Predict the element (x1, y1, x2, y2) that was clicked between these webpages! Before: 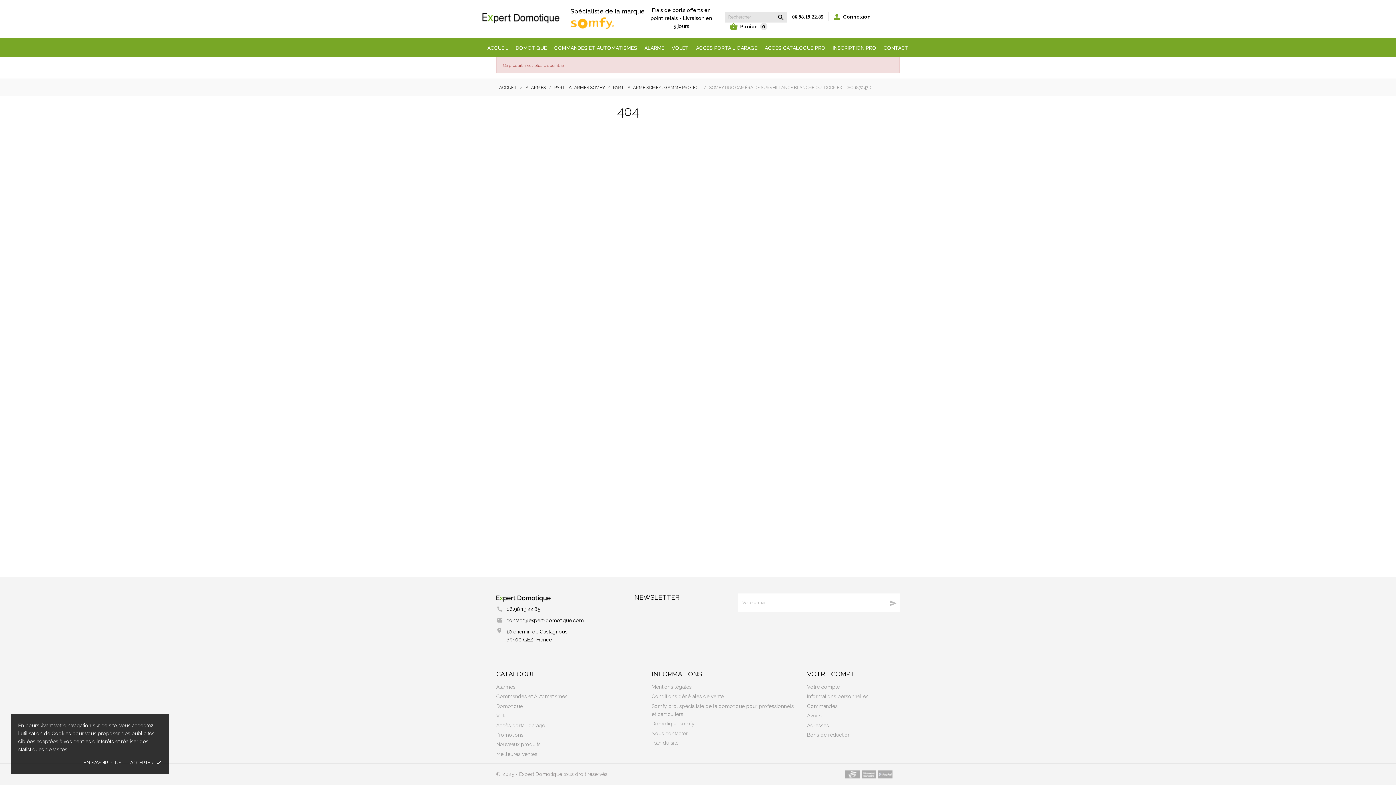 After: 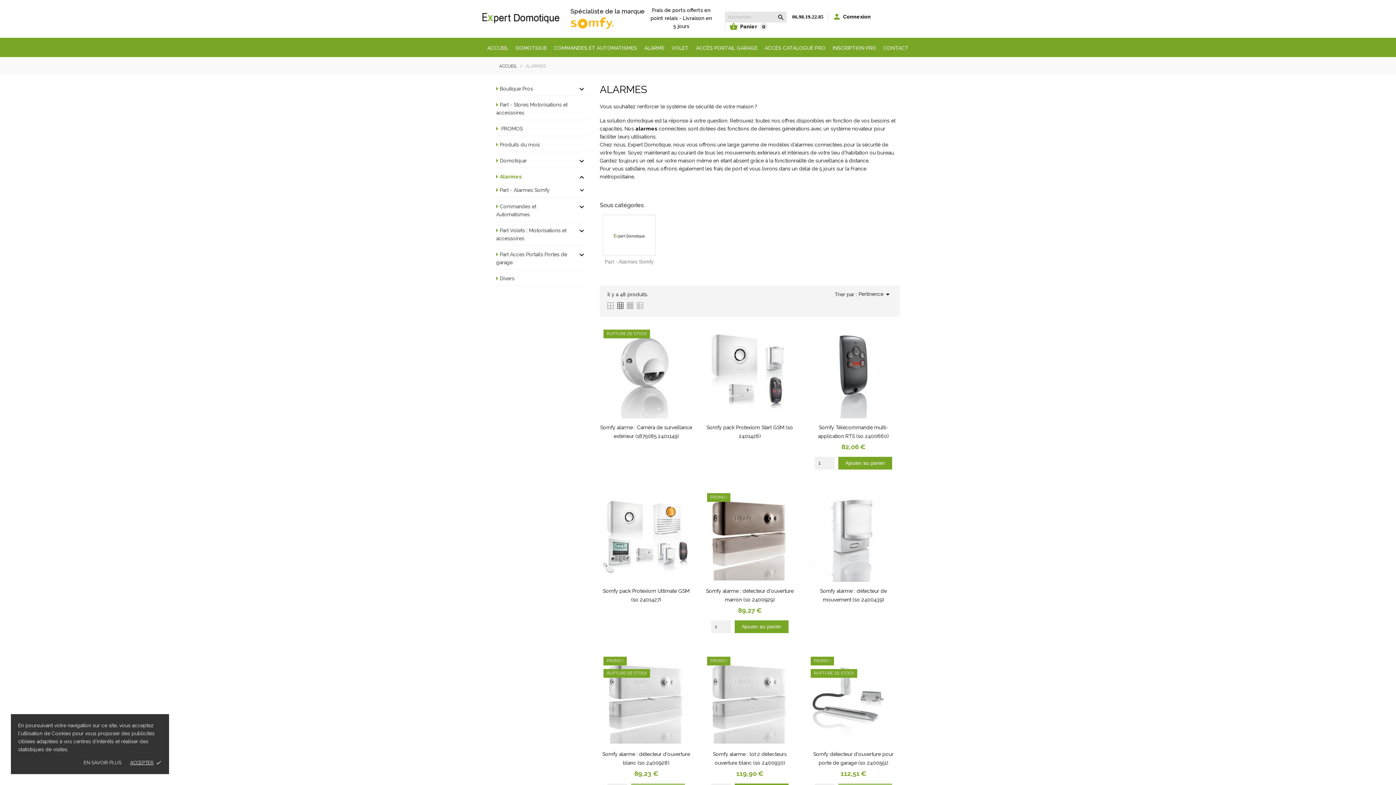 Action: label: ALARME bbox: (644, 37, 664, 57)